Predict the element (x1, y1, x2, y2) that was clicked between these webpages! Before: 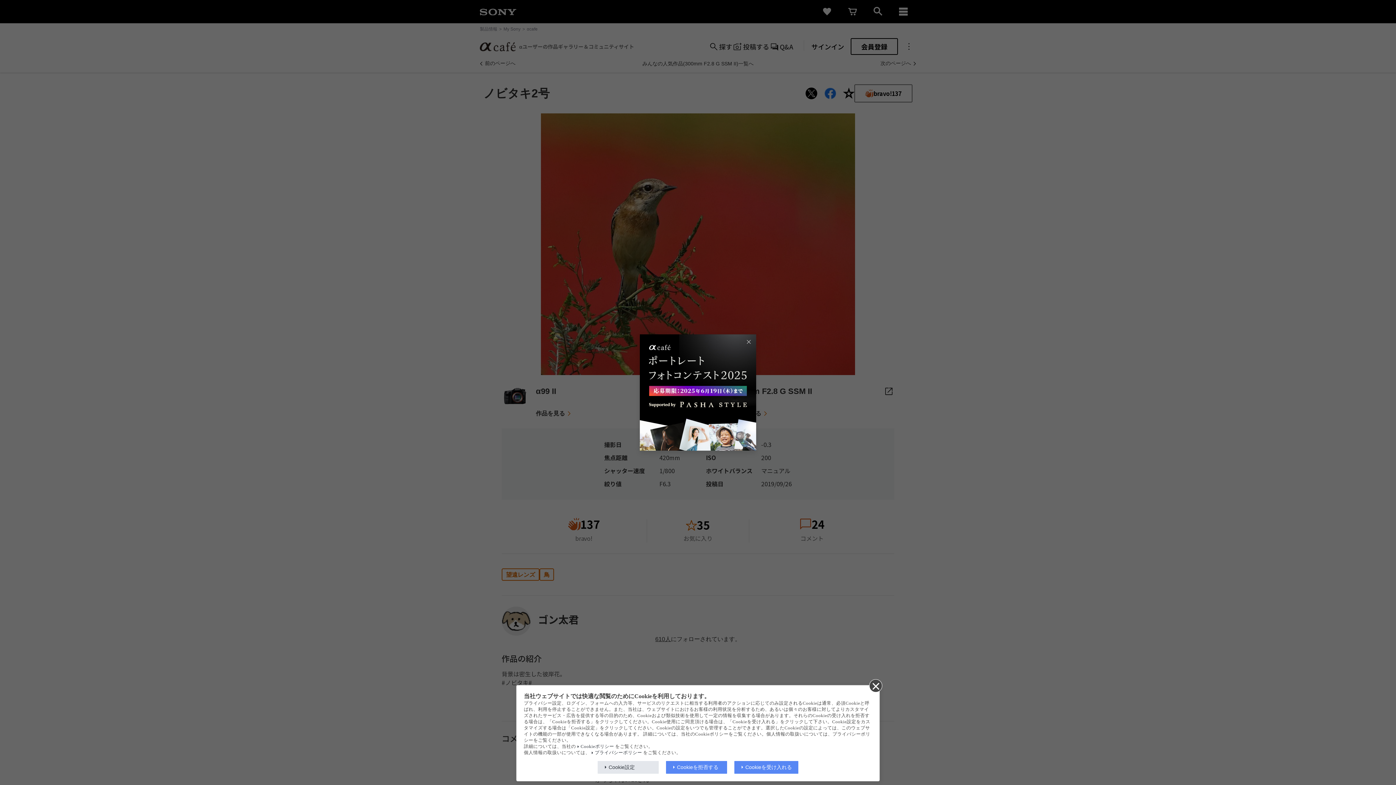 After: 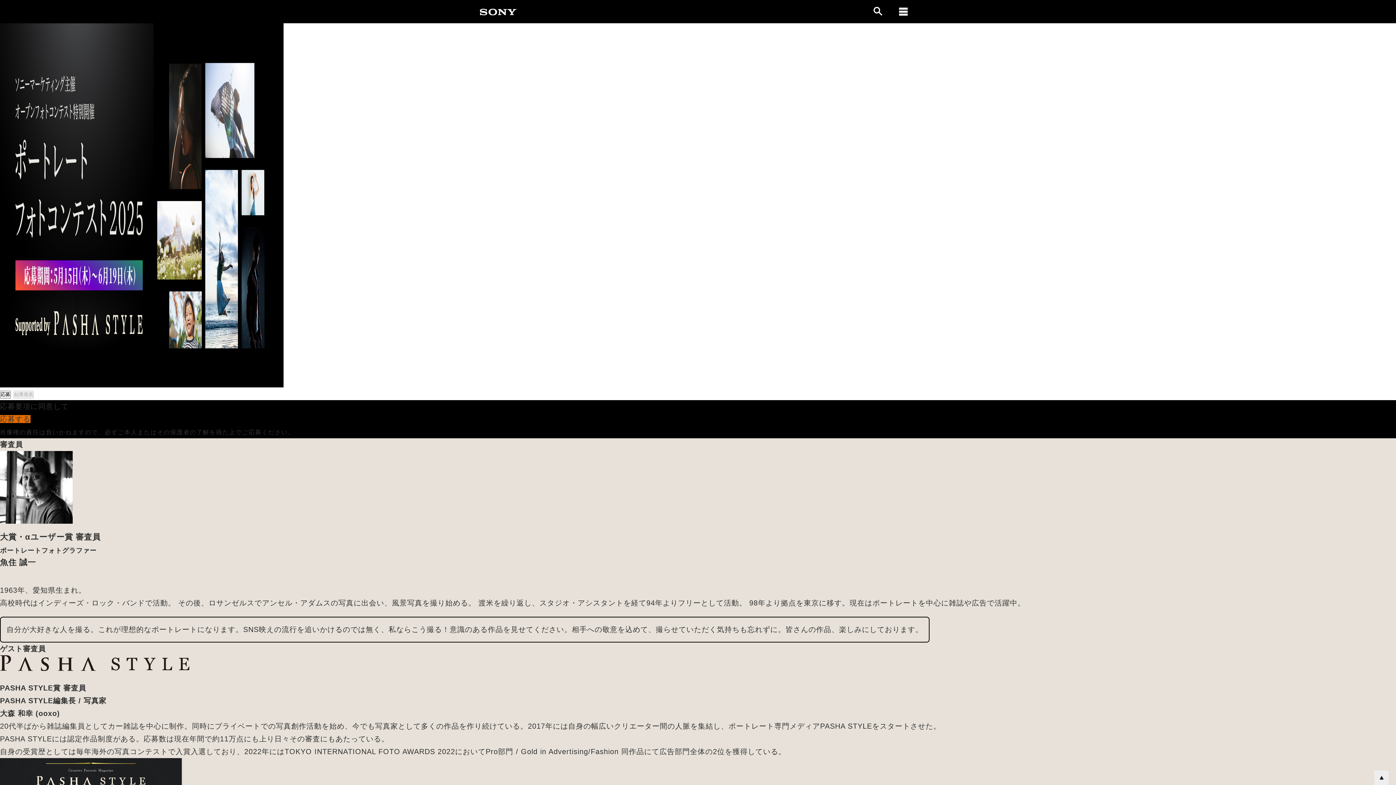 Action: bbox: (640, 334, 756, 450)